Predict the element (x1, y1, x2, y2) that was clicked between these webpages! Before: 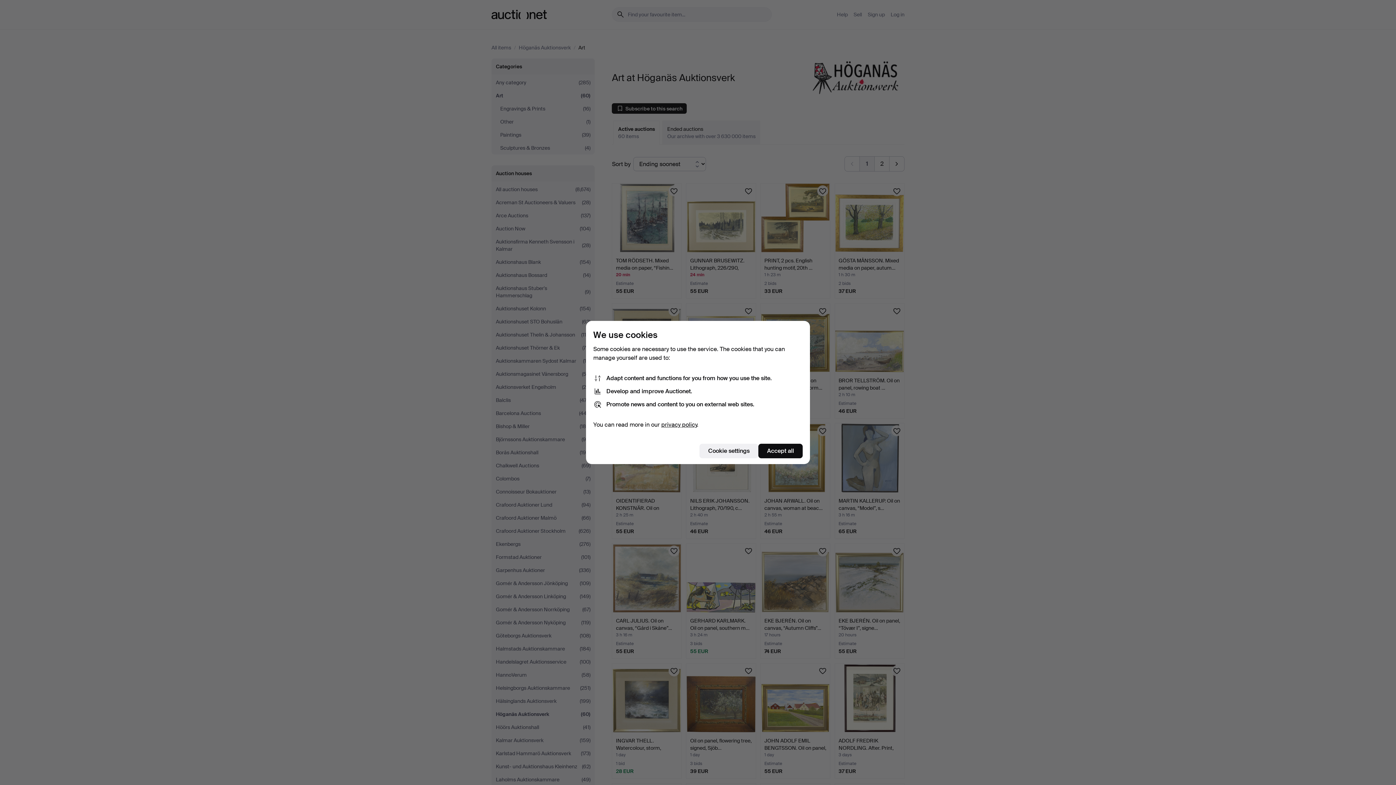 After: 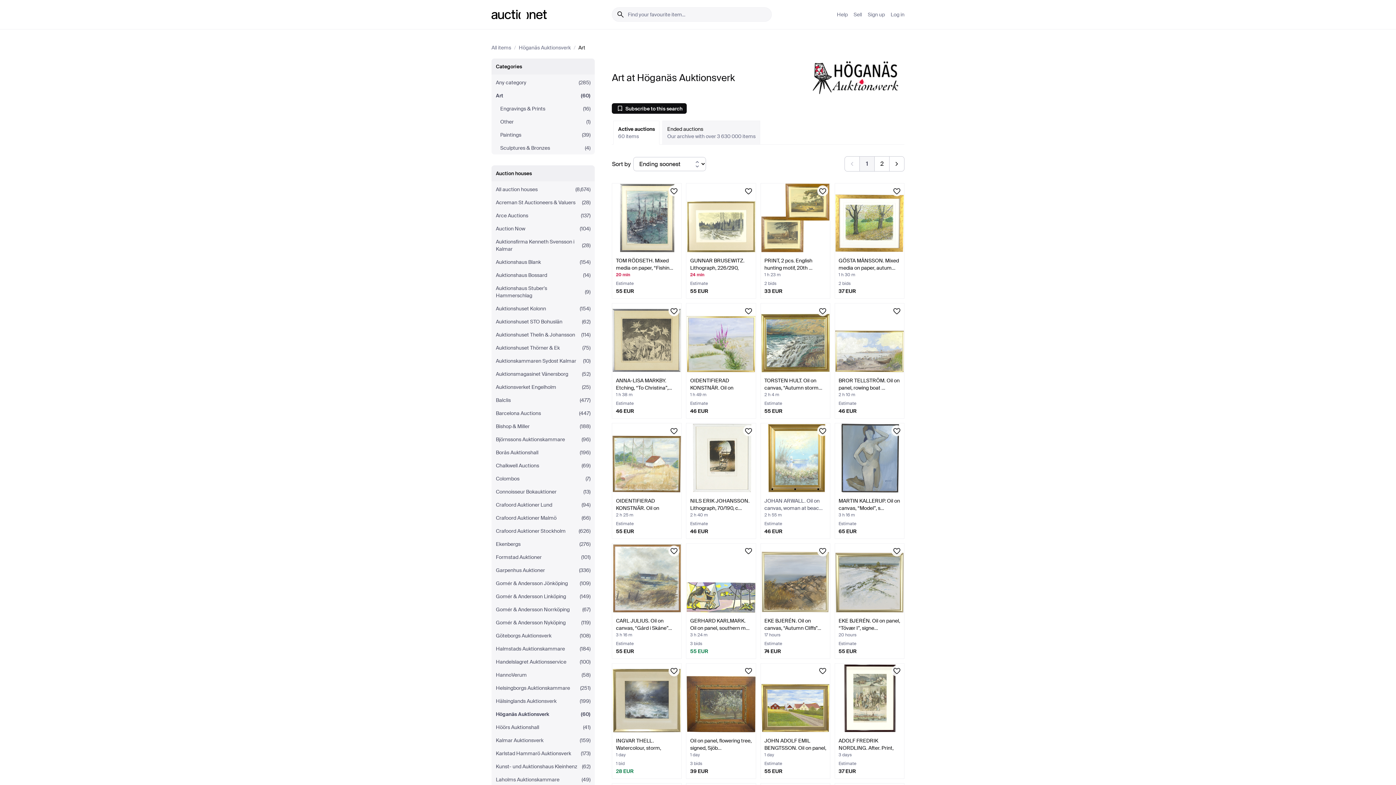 Action: label: Accept all bbox: (758, 444, 802, 458)